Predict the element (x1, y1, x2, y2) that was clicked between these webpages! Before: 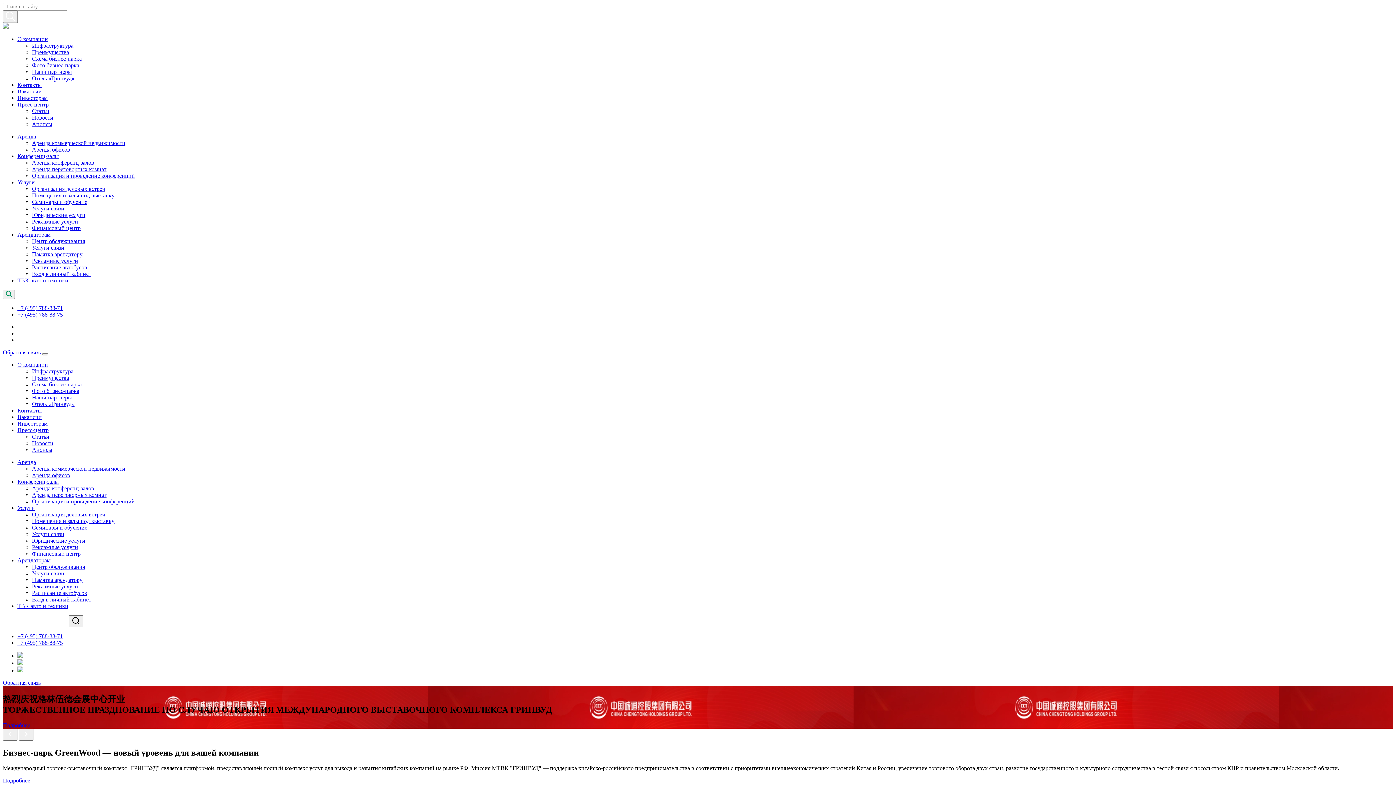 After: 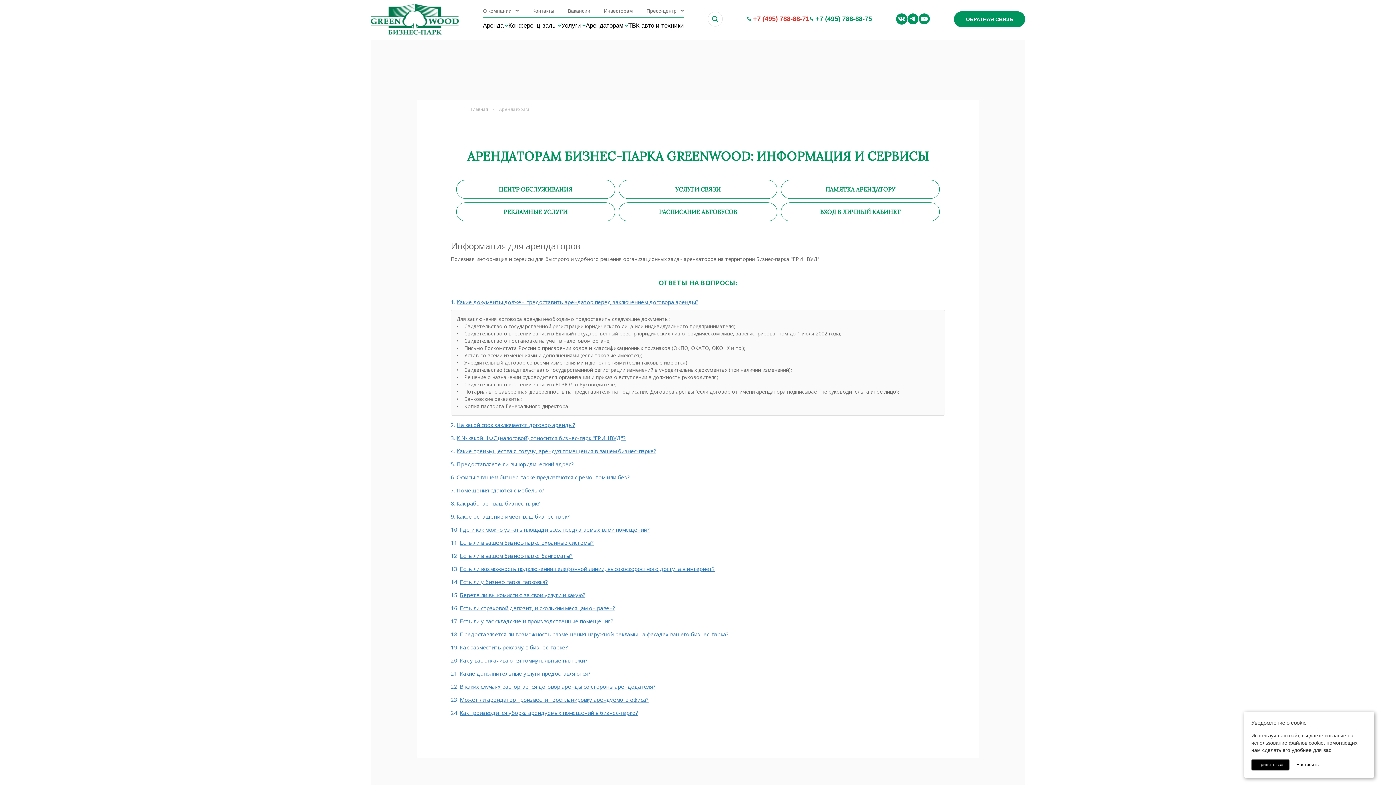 Action: label: Арендаторам bbox: (17, 557, 50, 563)